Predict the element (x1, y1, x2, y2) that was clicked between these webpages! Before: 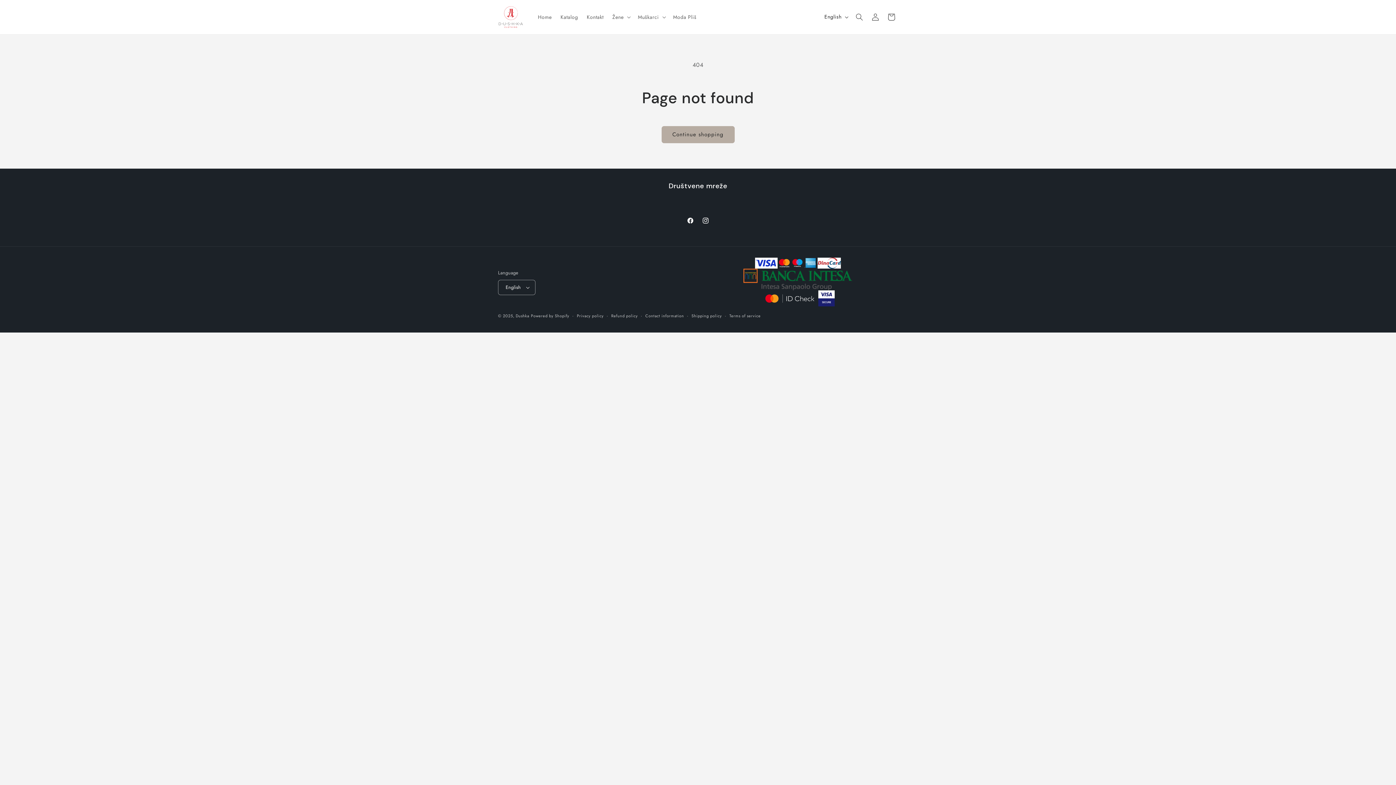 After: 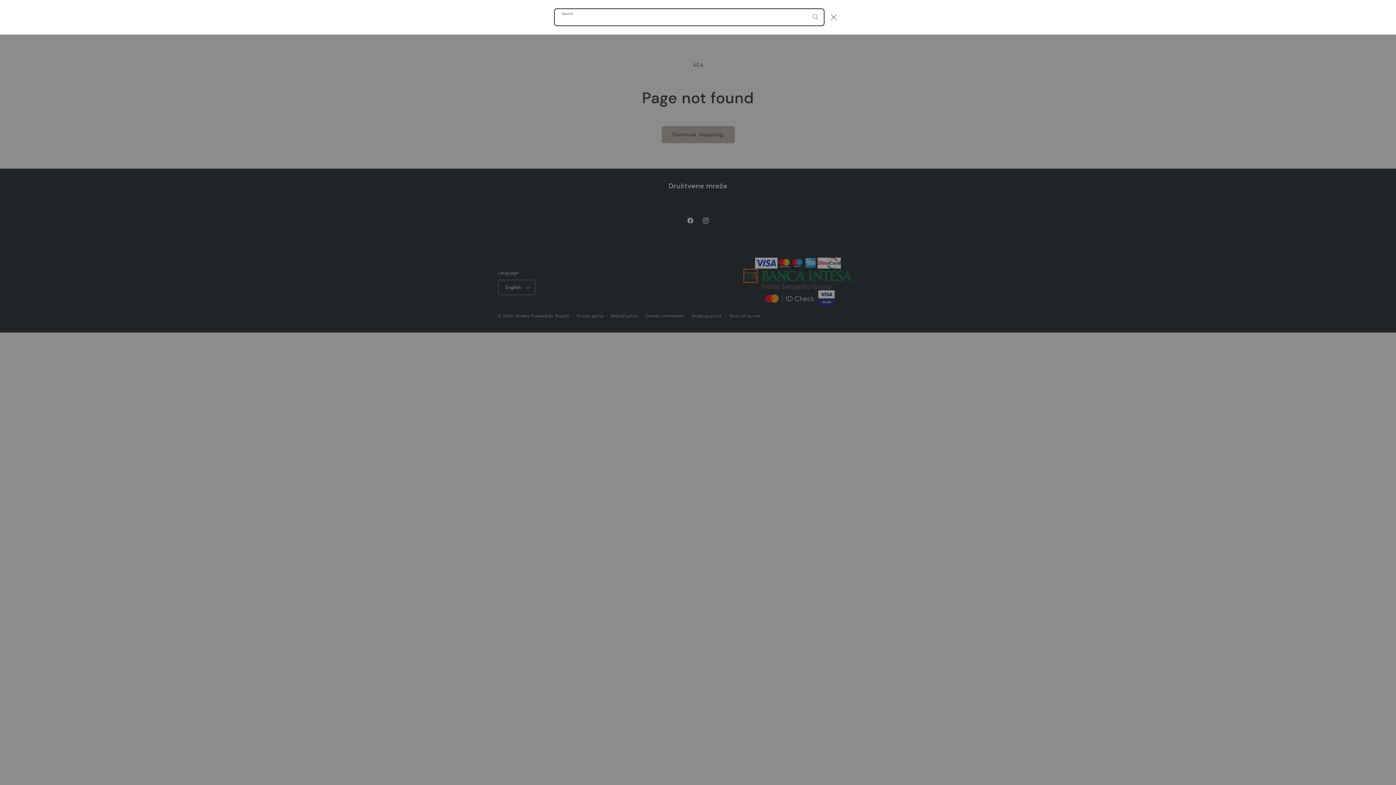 Action: bbox: (851, 9, 867, 25) label: Search